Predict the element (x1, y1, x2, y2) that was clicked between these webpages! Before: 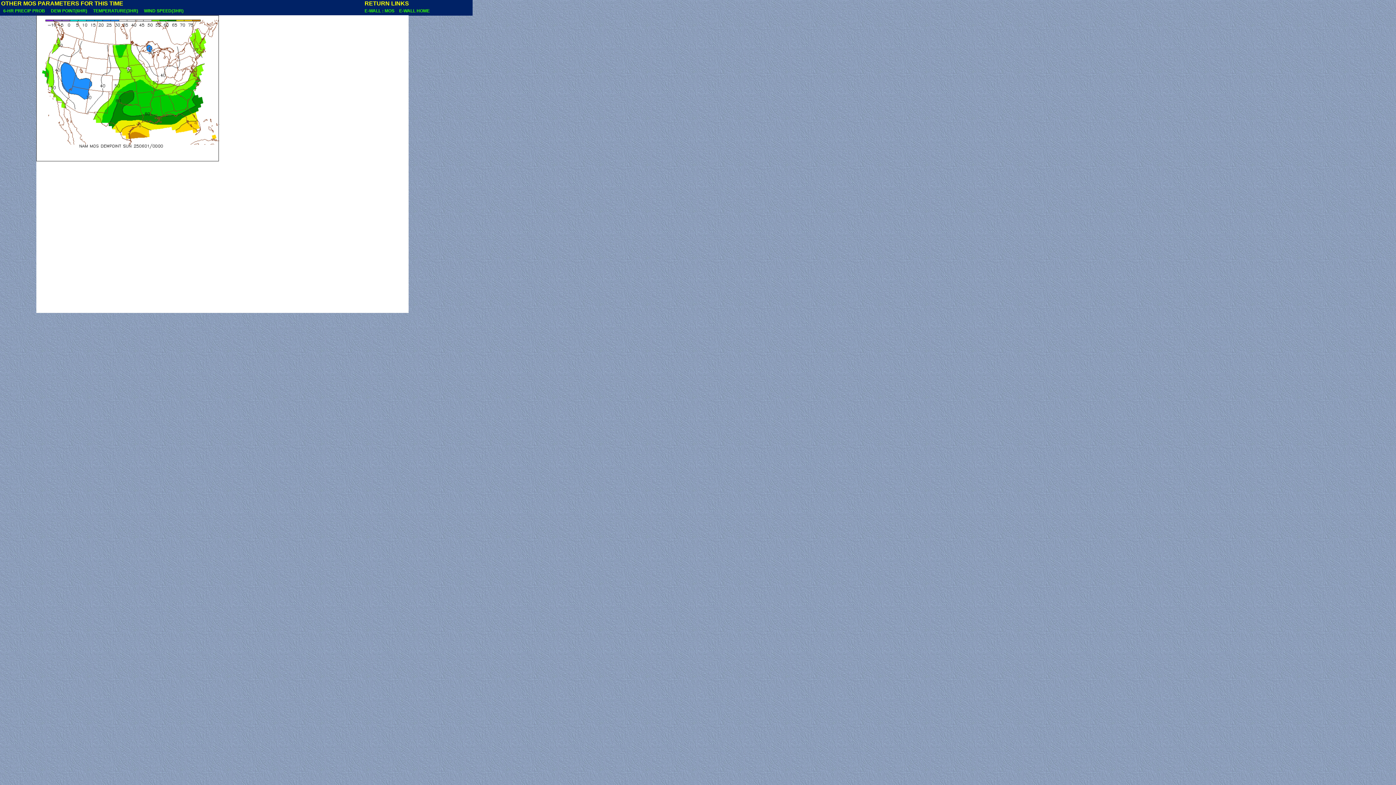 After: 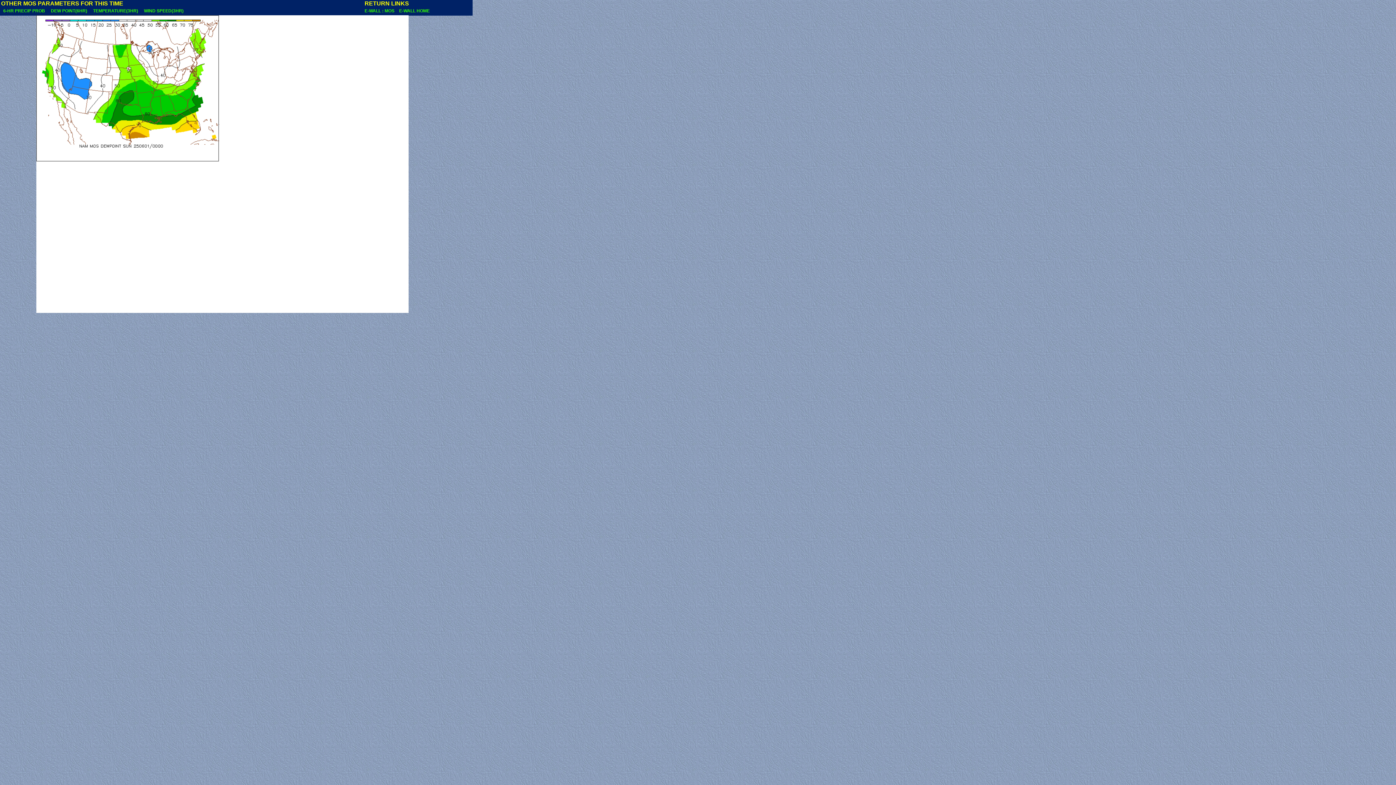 Action: label:   DEW POINT(6HR)   bbox: (48, 8, 89, 13)